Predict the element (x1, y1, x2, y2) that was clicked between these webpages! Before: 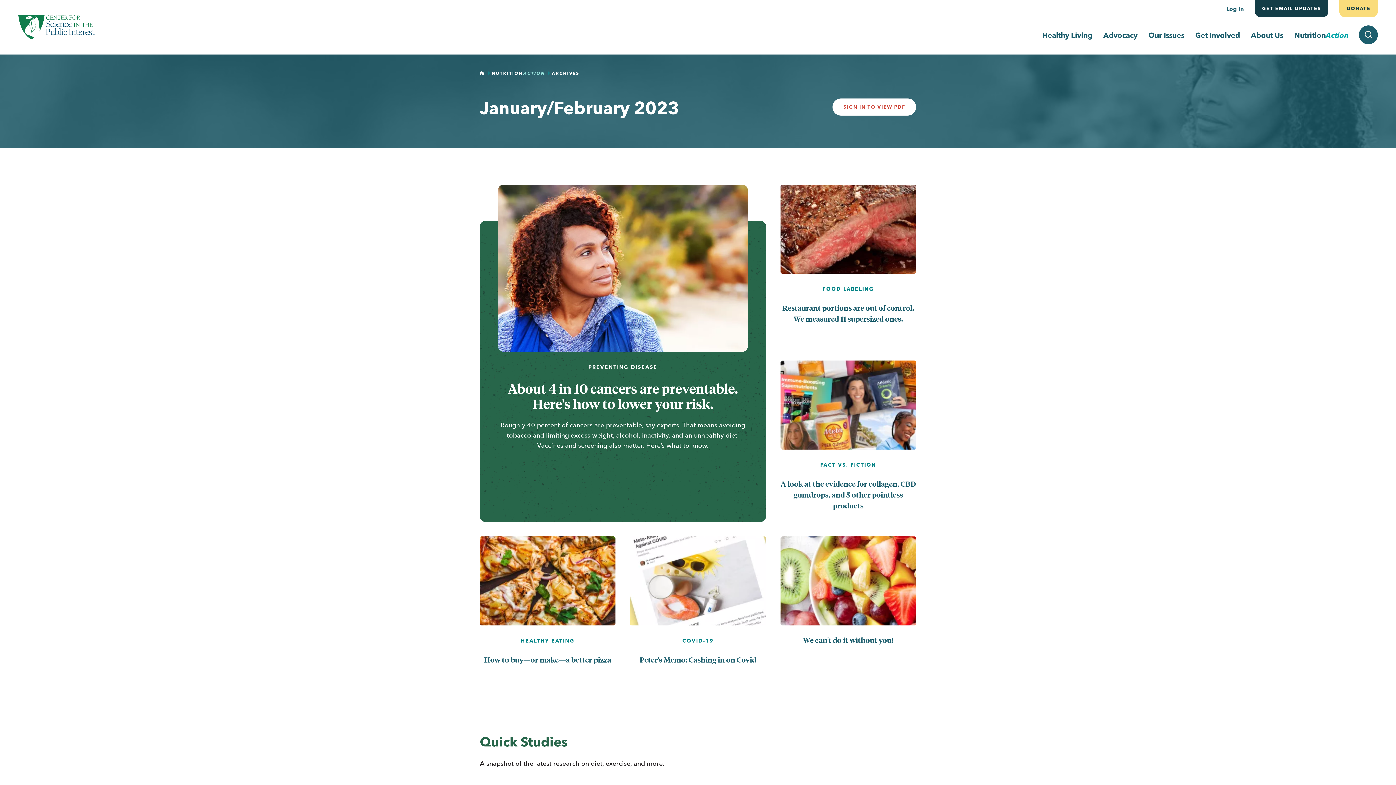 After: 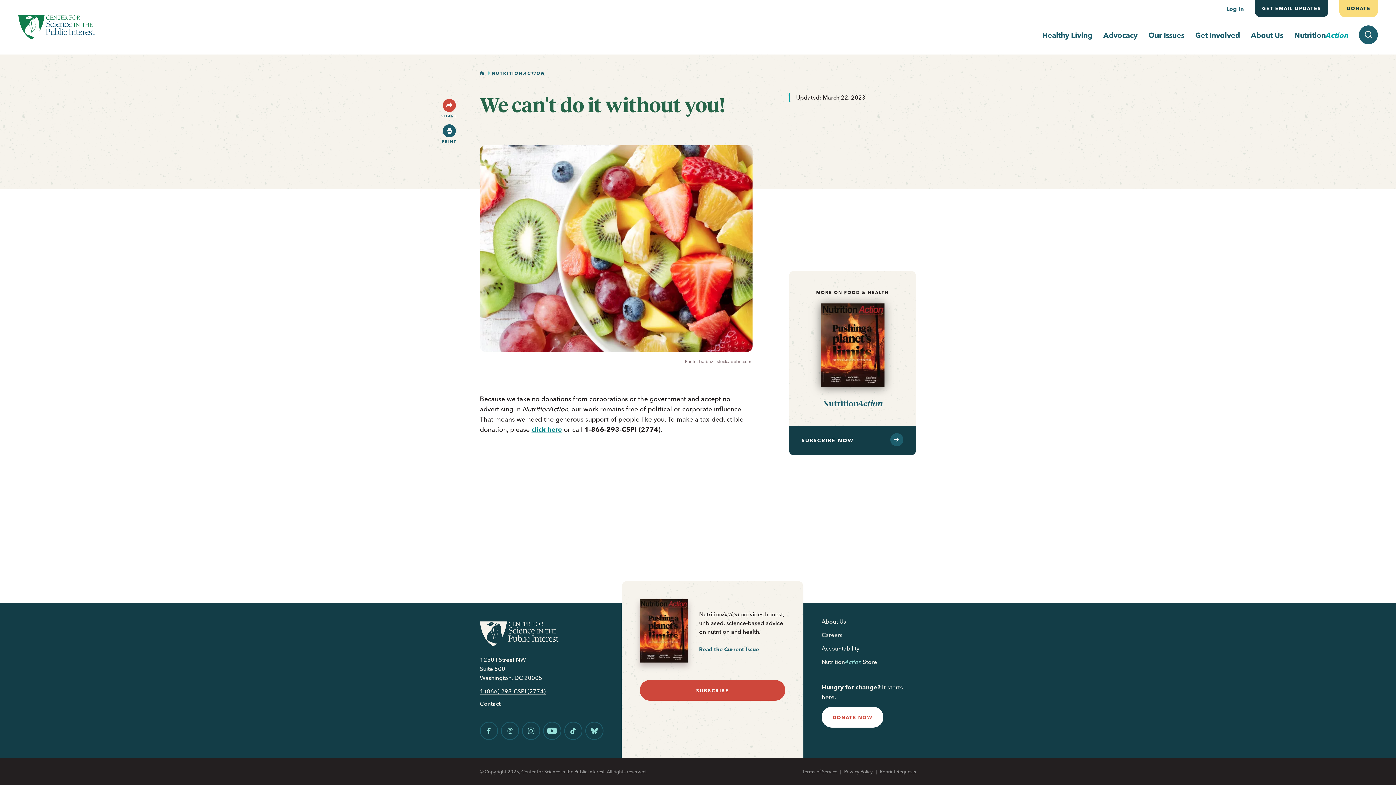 Action: label: We can't do it without you! bbox: (803, 635, 893, 645)